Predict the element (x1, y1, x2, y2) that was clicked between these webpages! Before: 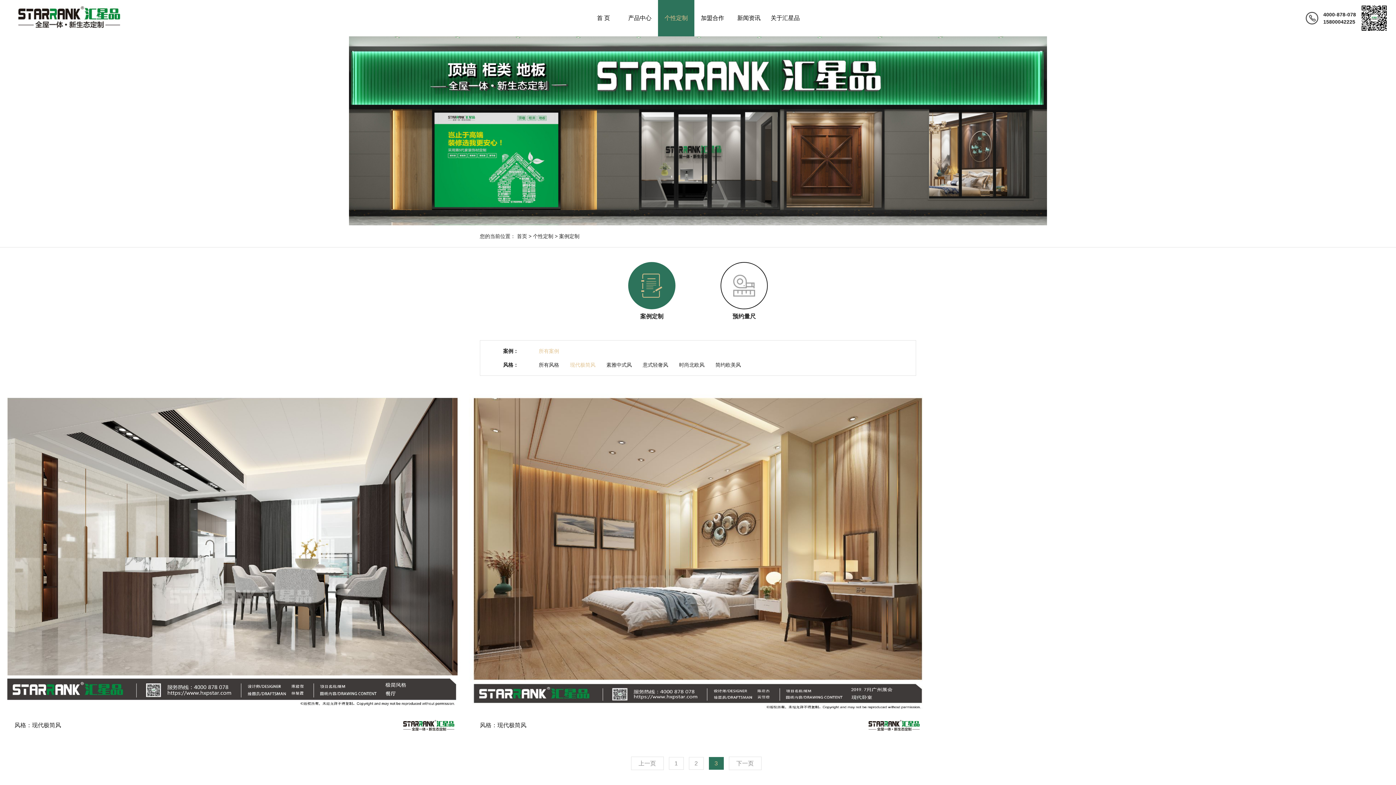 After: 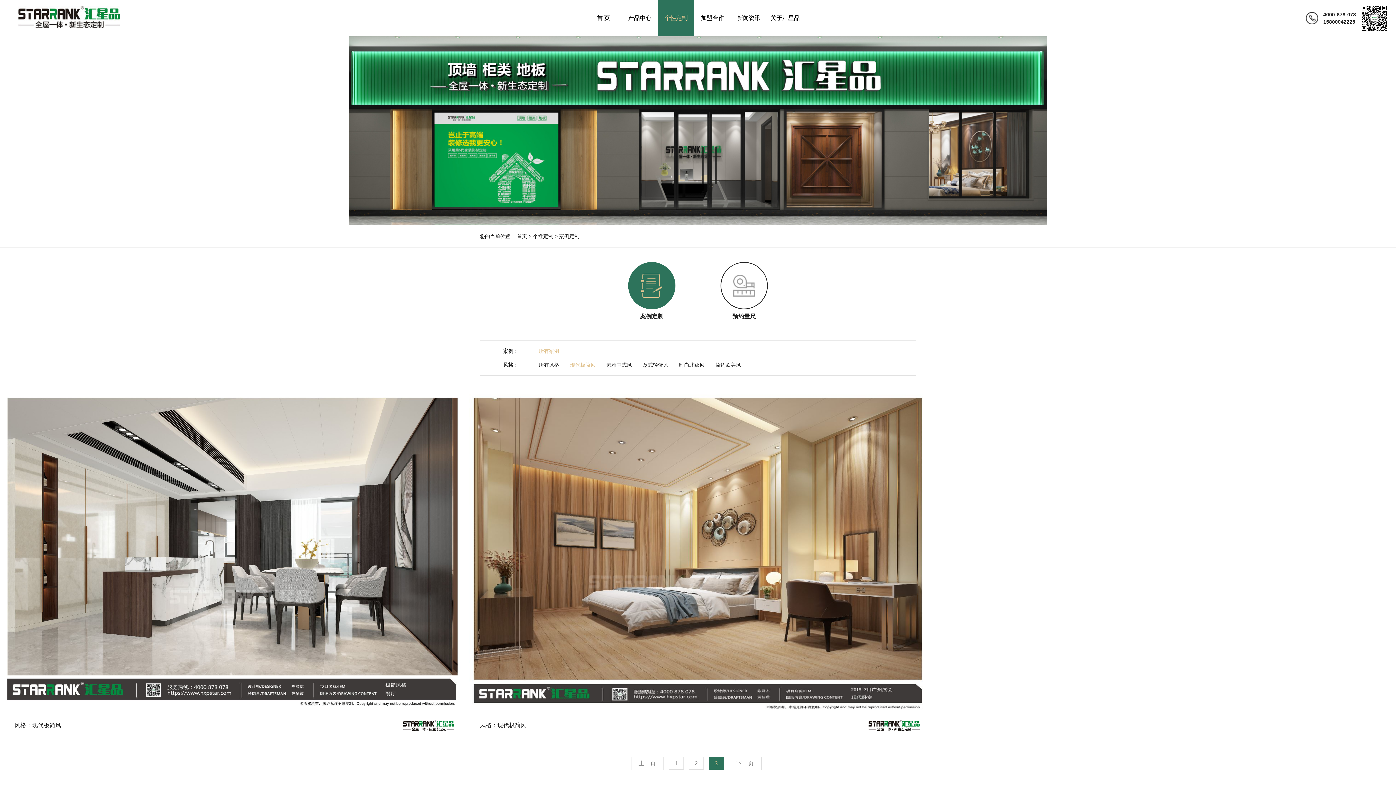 Action: bbox: (728, 757, 761, 770) label: 下一页